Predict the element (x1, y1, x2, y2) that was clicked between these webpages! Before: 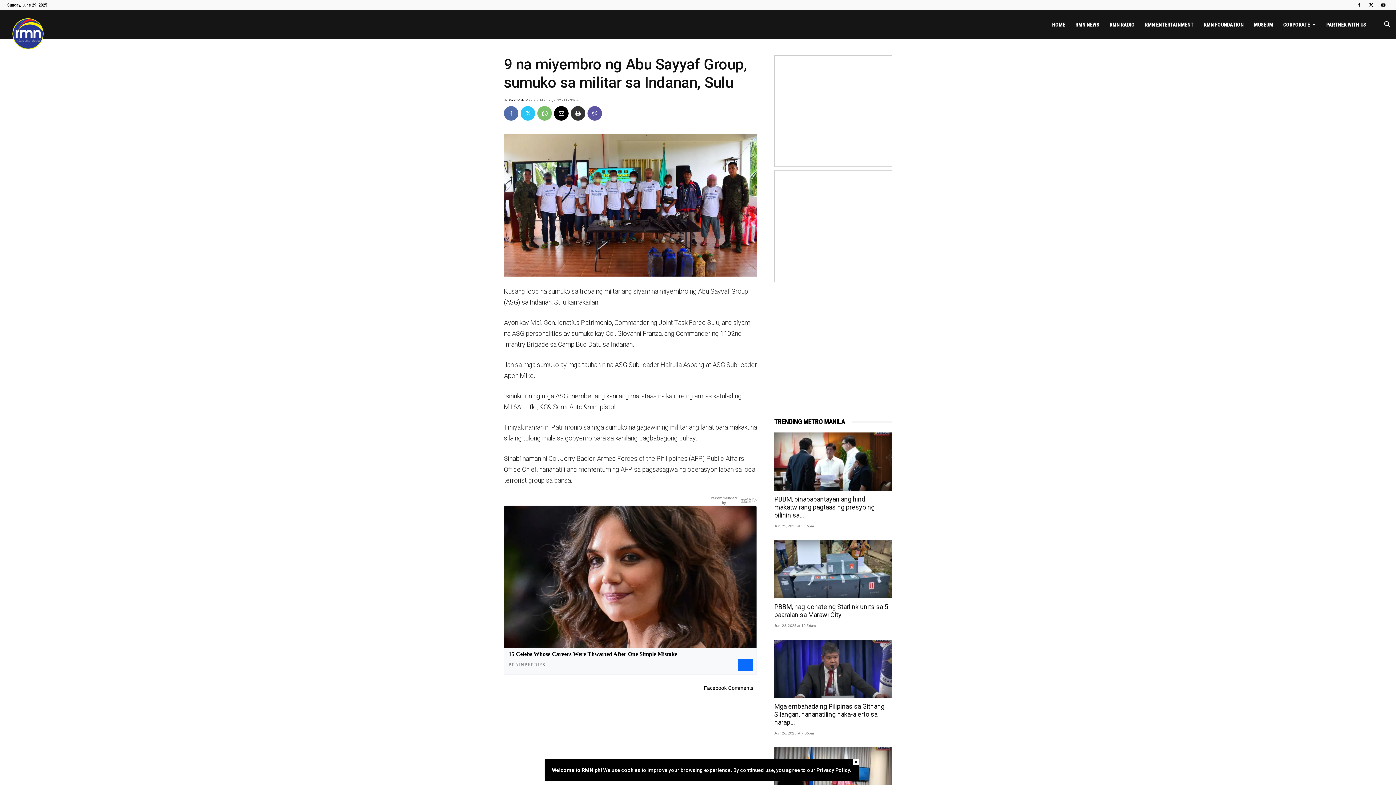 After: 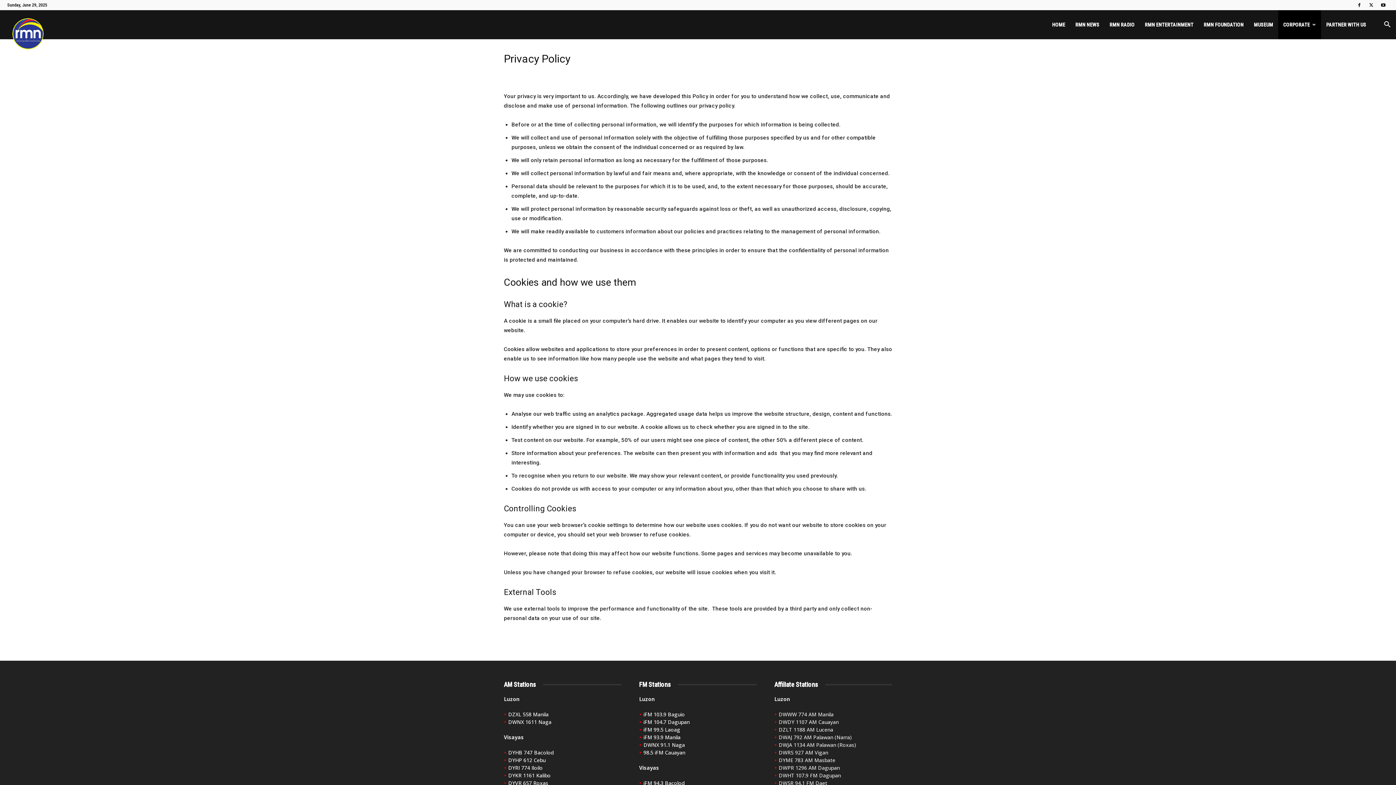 Action: label: Privacy Policy bbox: (816, 767, 850, 773)